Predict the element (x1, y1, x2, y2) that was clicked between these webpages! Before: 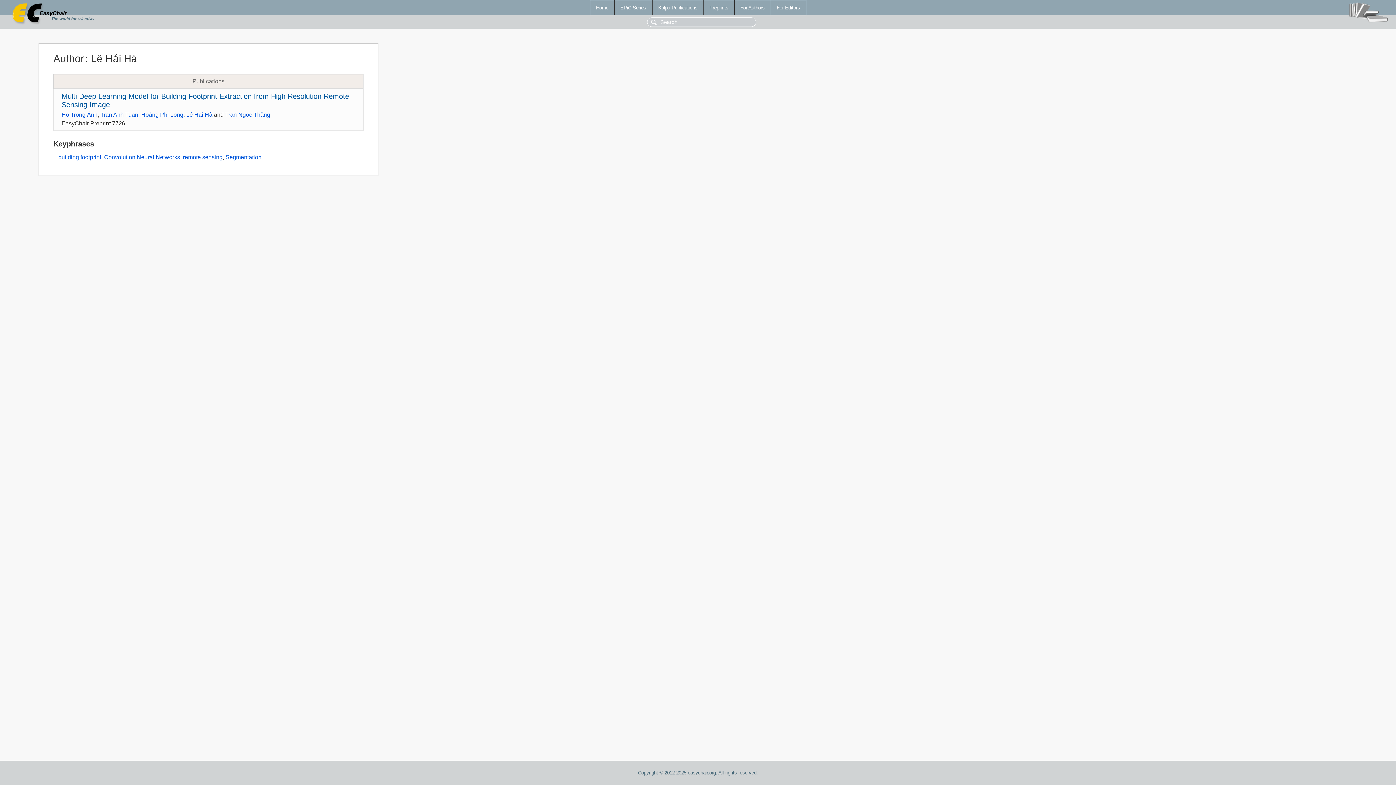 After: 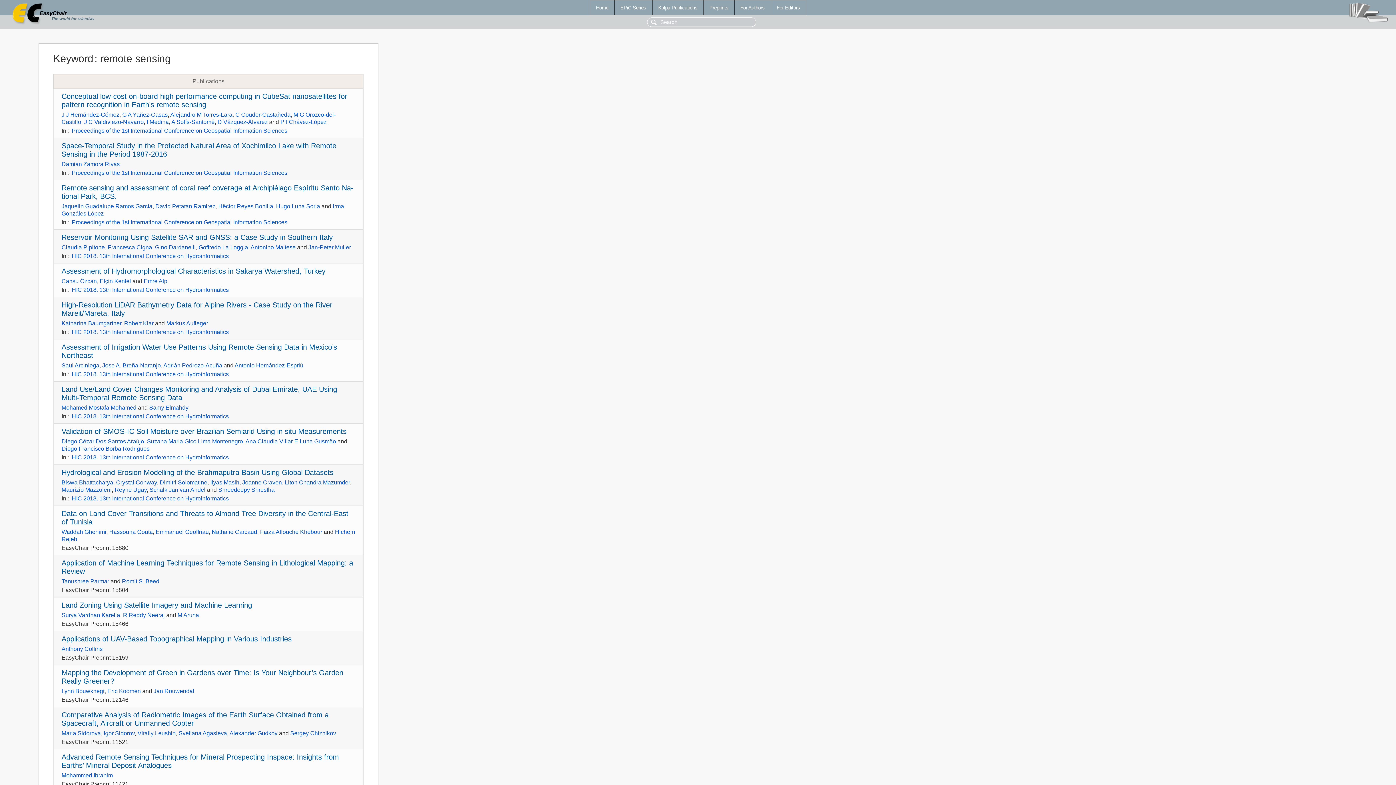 Action: label: remote sensing bbox: (183, 154, 222, 160)